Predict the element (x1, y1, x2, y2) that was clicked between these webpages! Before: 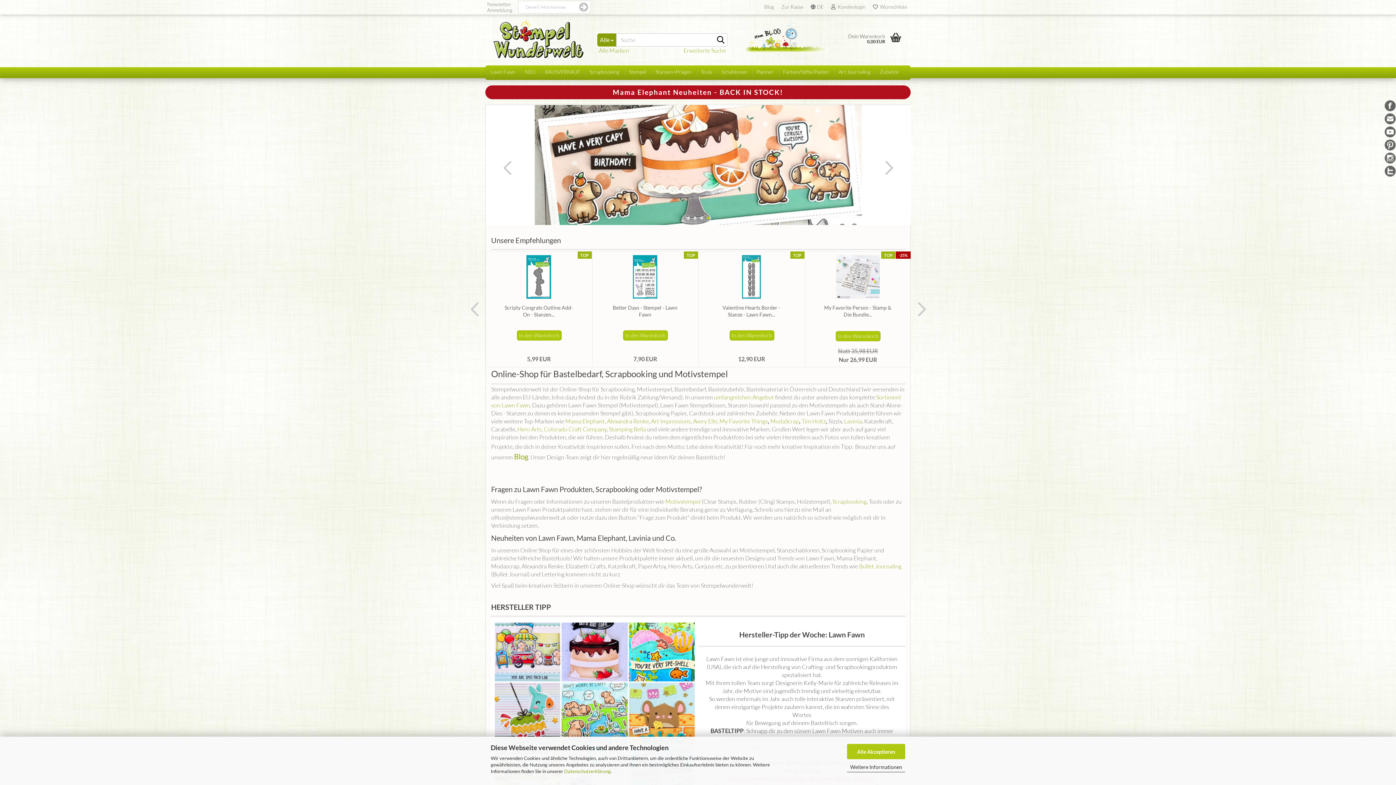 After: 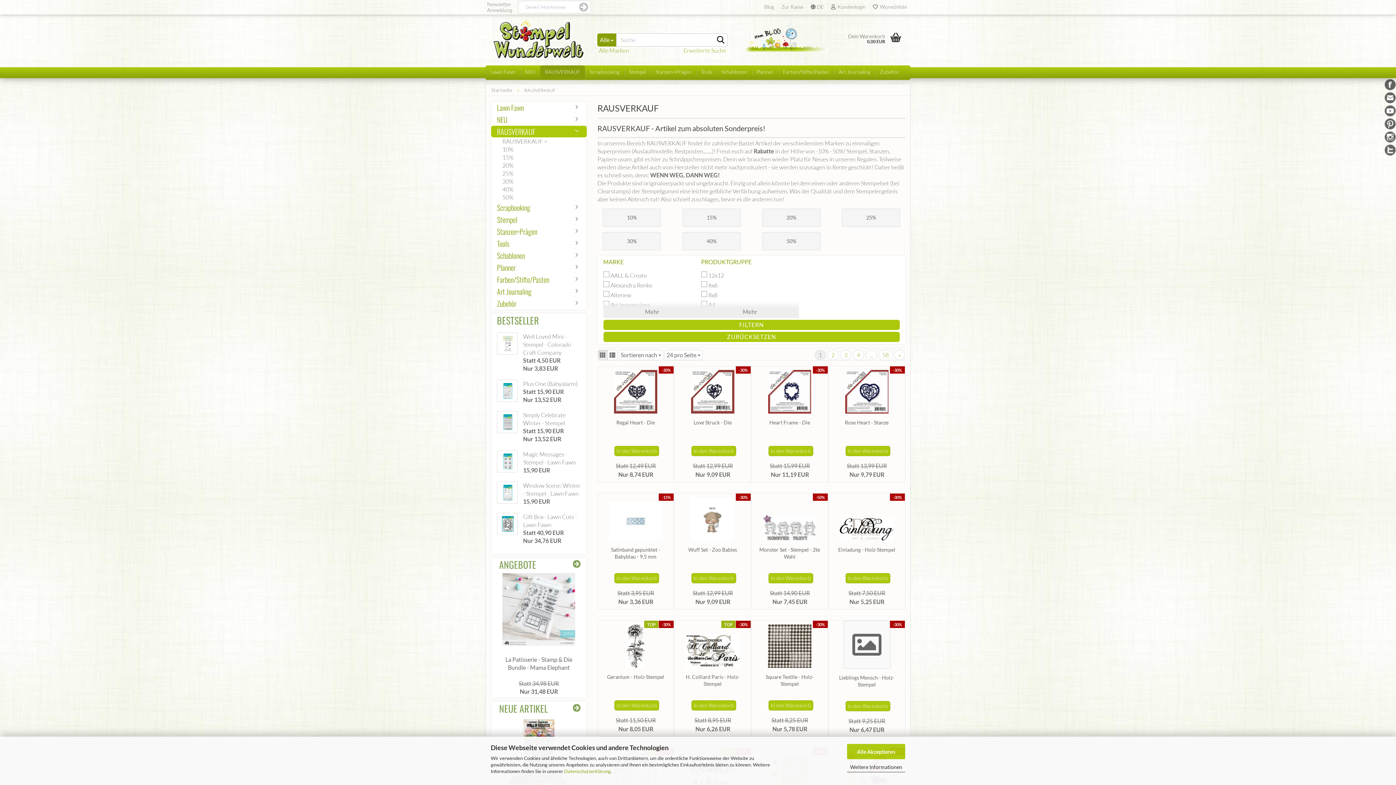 Action: label: RAUSVERKAUF bbox: (542, 65, 589, 80)